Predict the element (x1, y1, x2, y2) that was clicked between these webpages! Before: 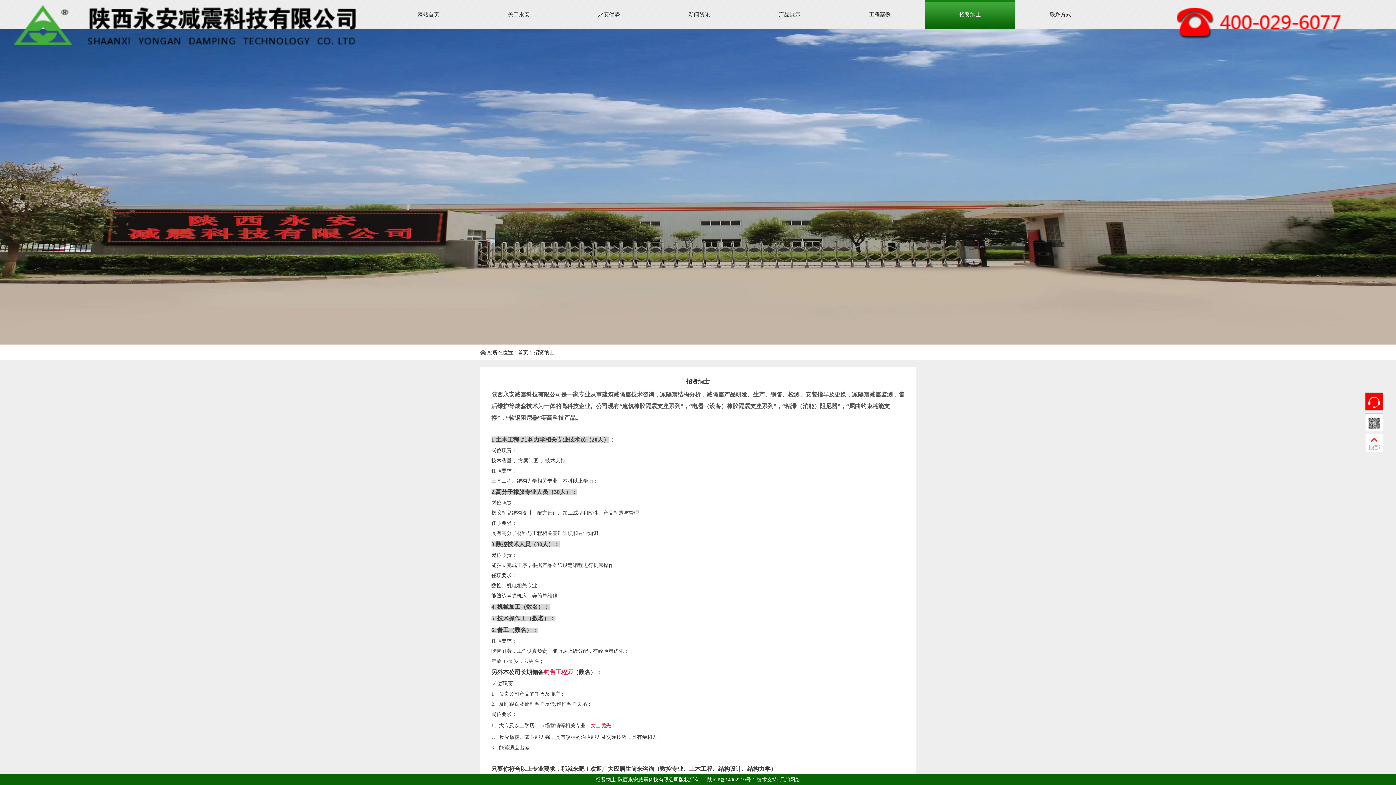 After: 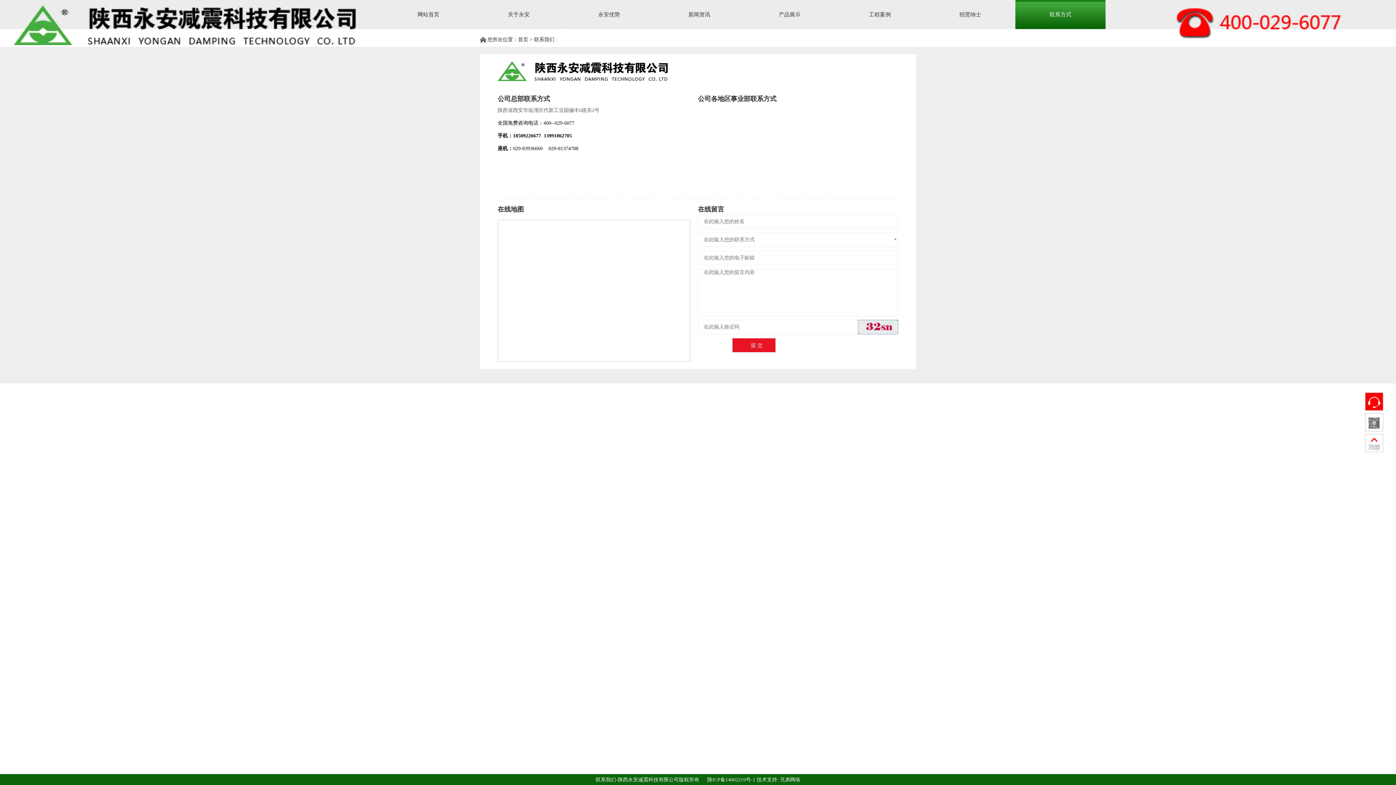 Action: label: 联系方式 bbox: (1015, 0, 1105, 29)